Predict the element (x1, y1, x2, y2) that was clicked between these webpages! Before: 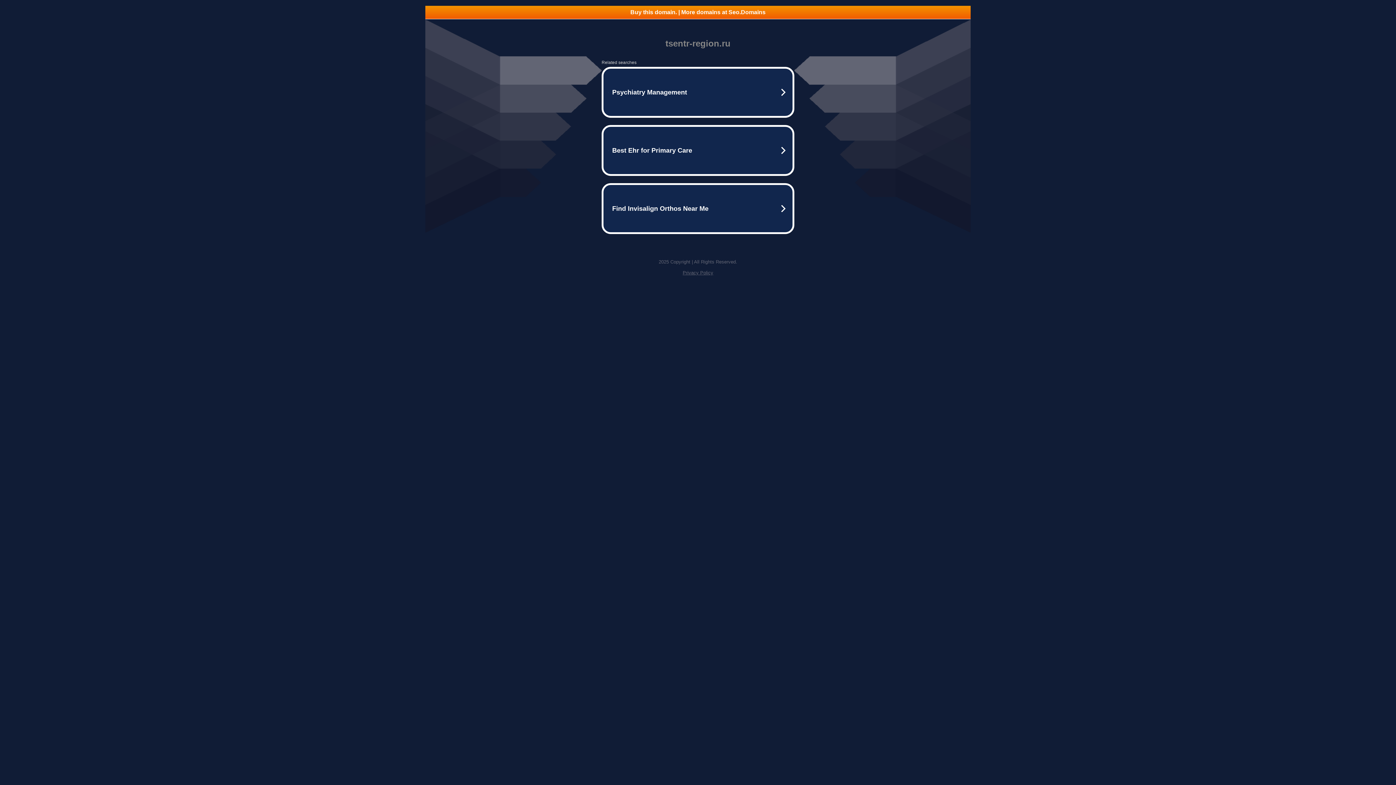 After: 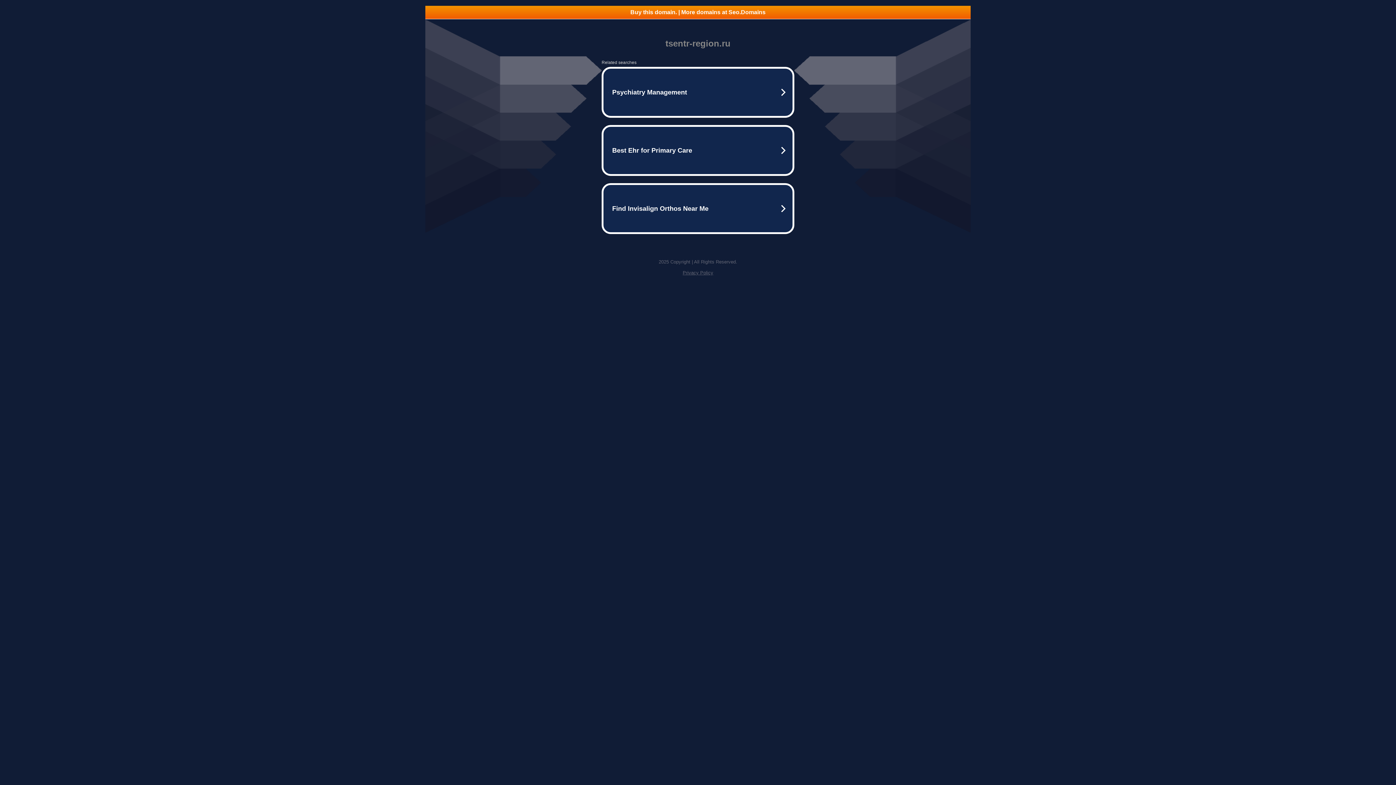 Action: bbox: (425, 5, 970, 18) label: Buy this domain. | More domains at Seo.Domains